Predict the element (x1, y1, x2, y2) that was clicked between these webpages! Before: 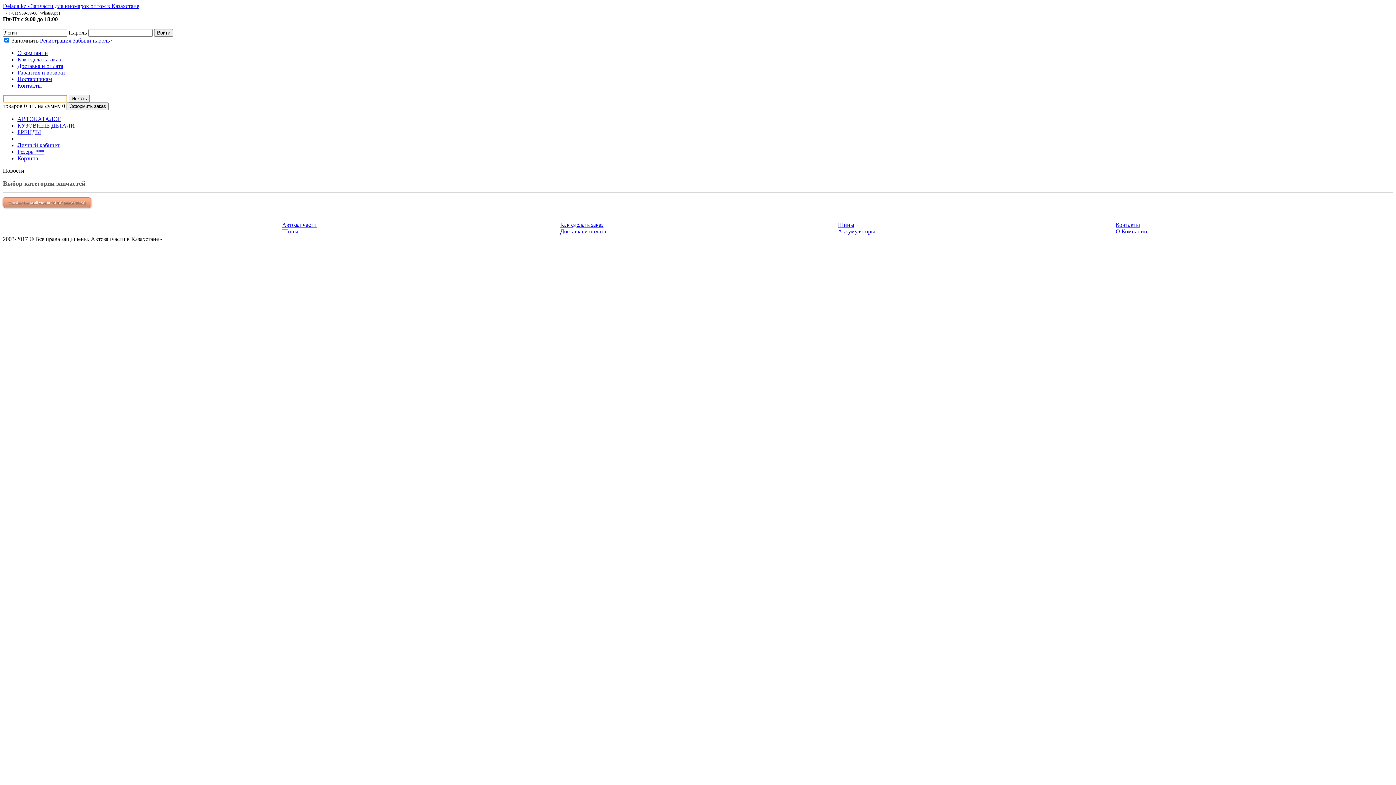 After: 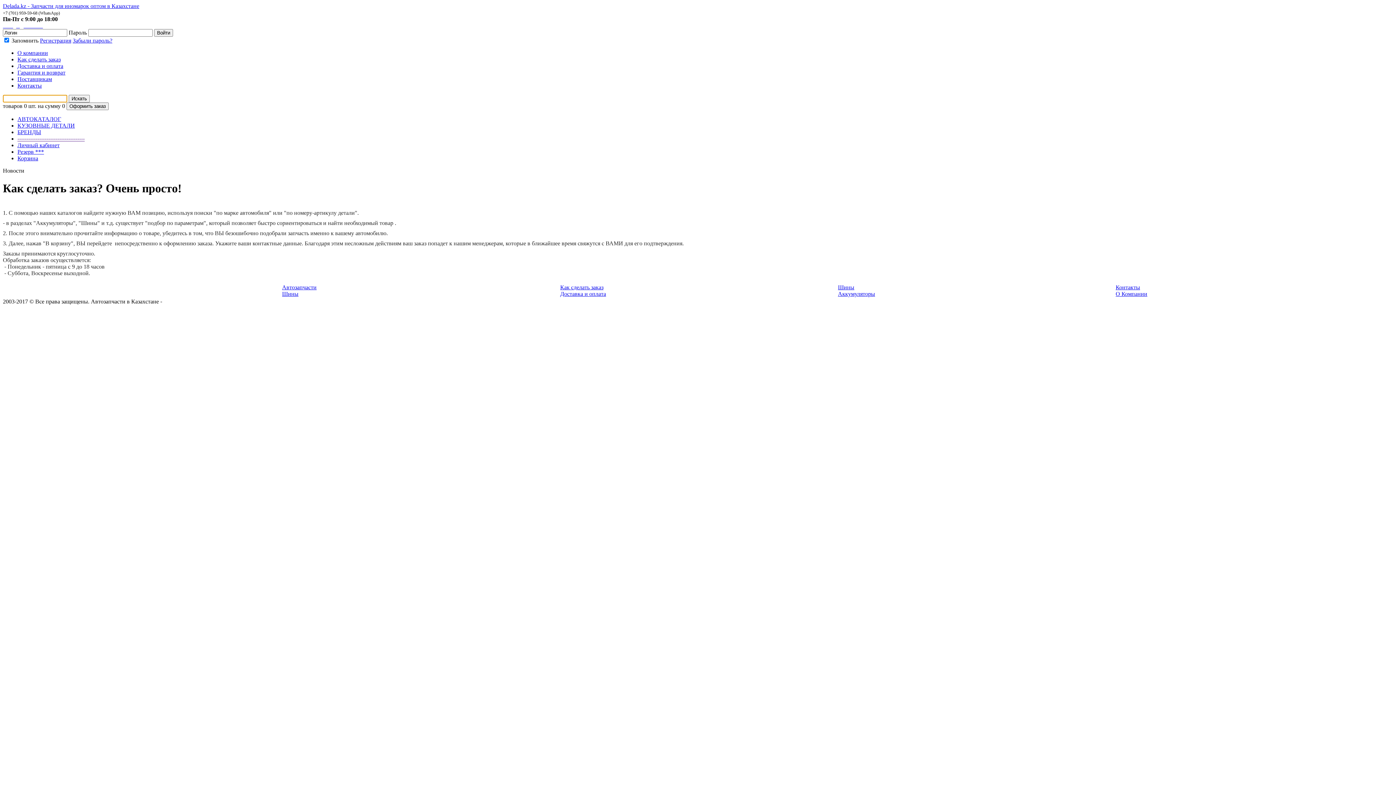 Action: bbox: (560, 221, 603, 228) label: Как сделать заказ